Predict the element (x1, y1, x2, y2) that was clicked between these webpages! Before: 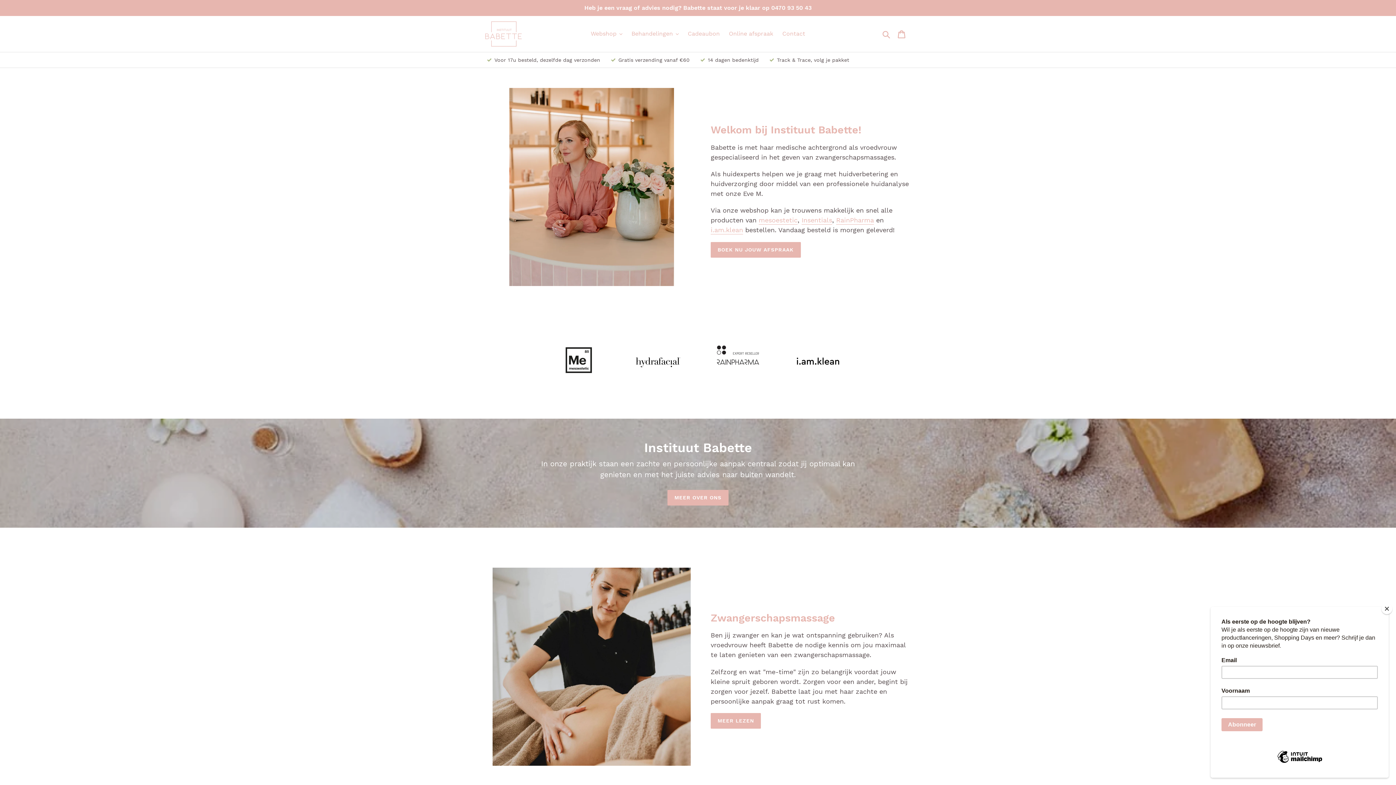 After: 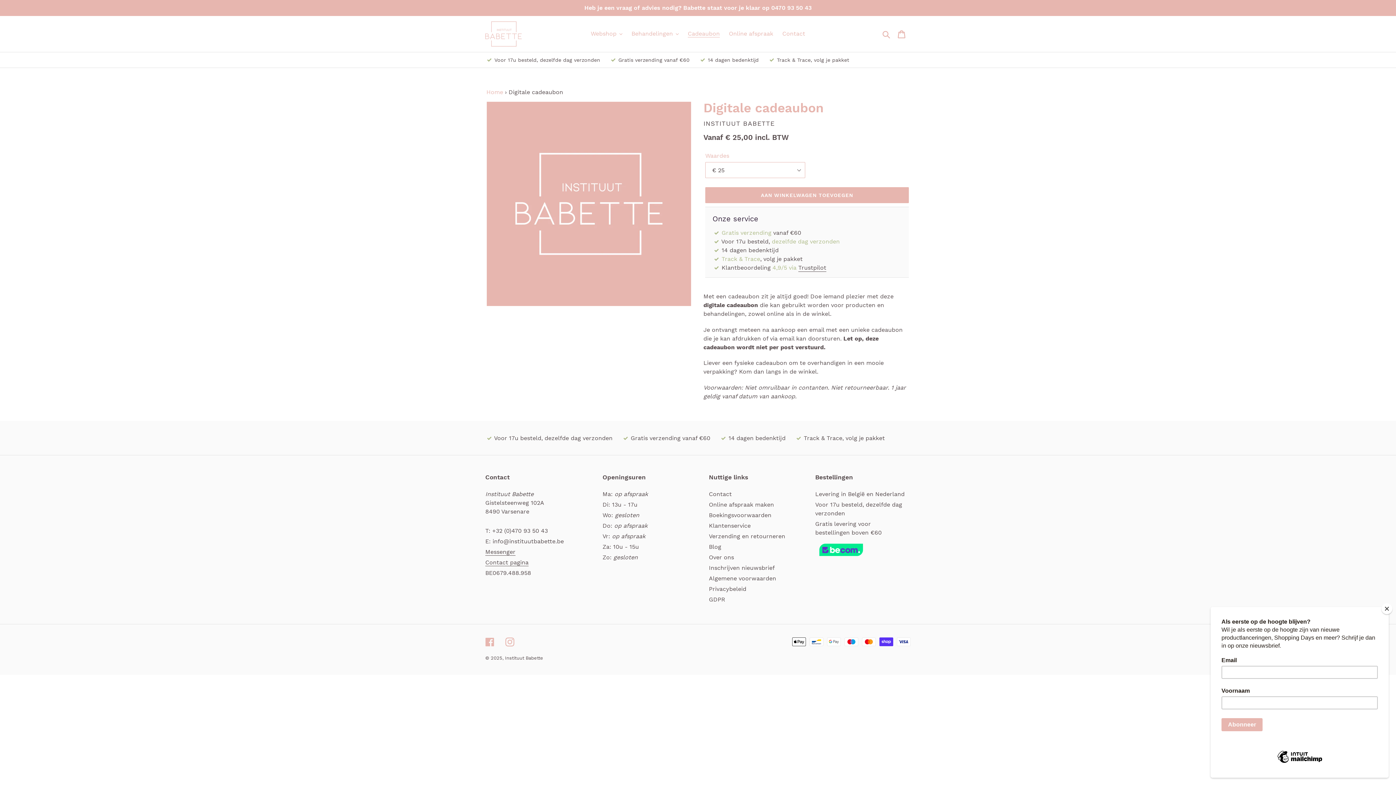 Action: label: Cadeaubon bbox: (684, 28, 723, 39)